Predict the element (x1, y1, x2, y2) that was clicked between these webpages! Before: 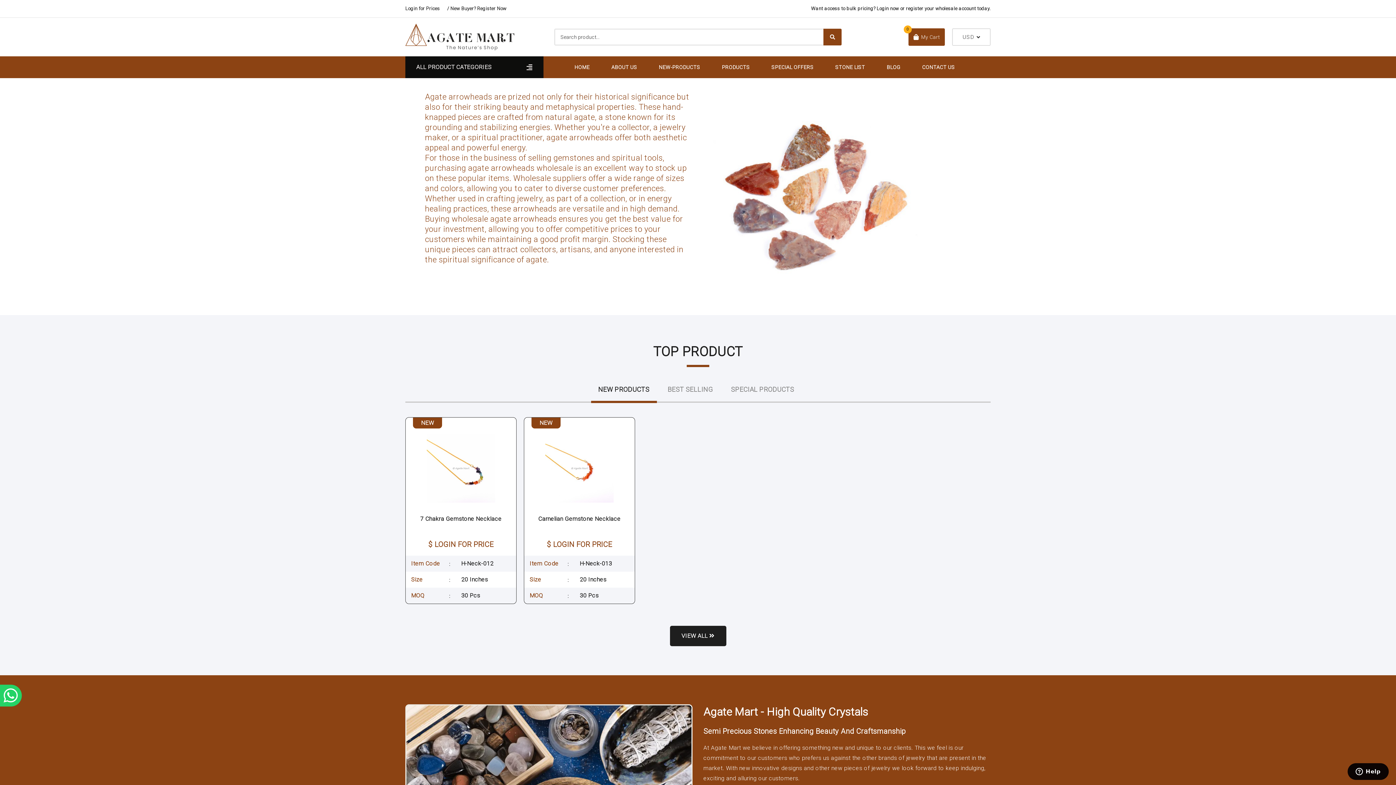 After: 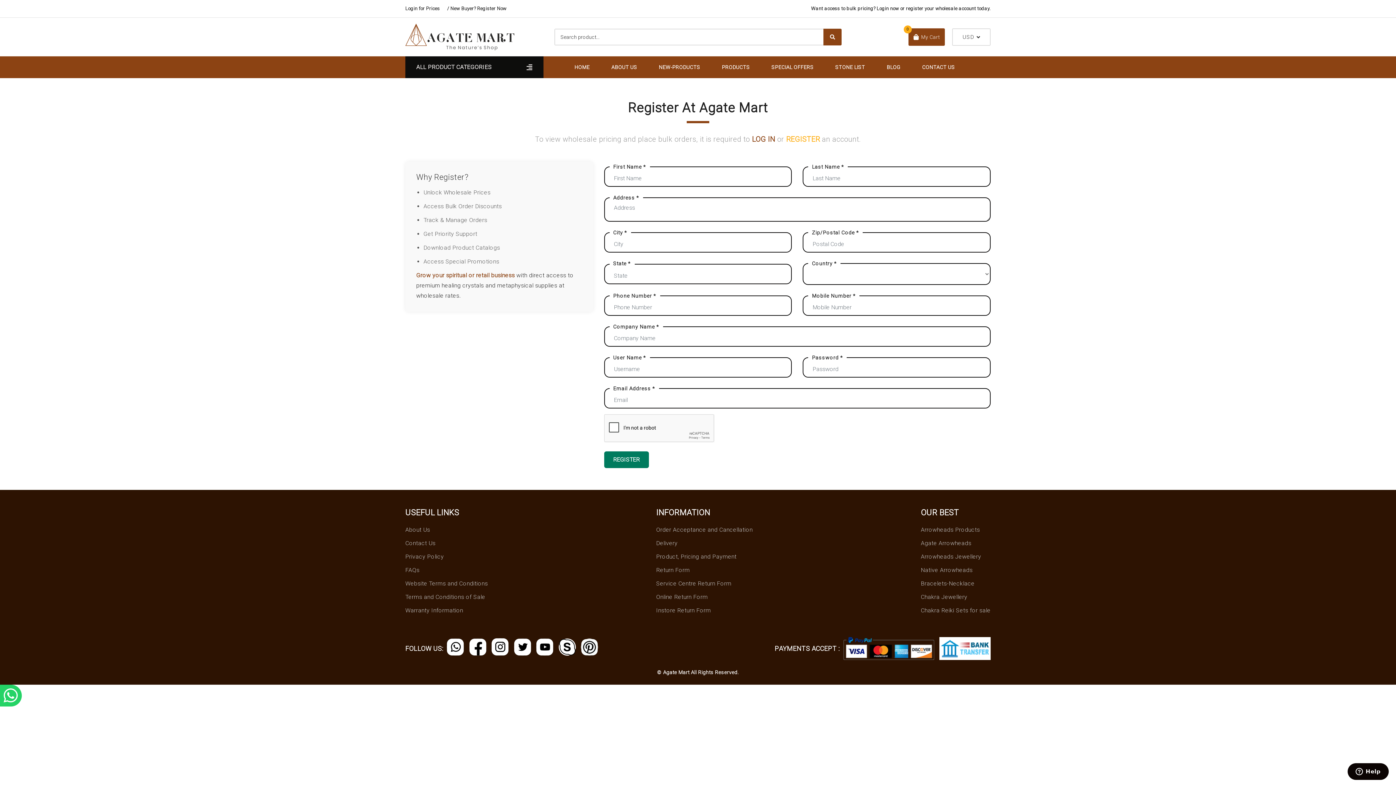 Action: label: / New Buyer? Register Now bbox: (447, 3, 506, 13)